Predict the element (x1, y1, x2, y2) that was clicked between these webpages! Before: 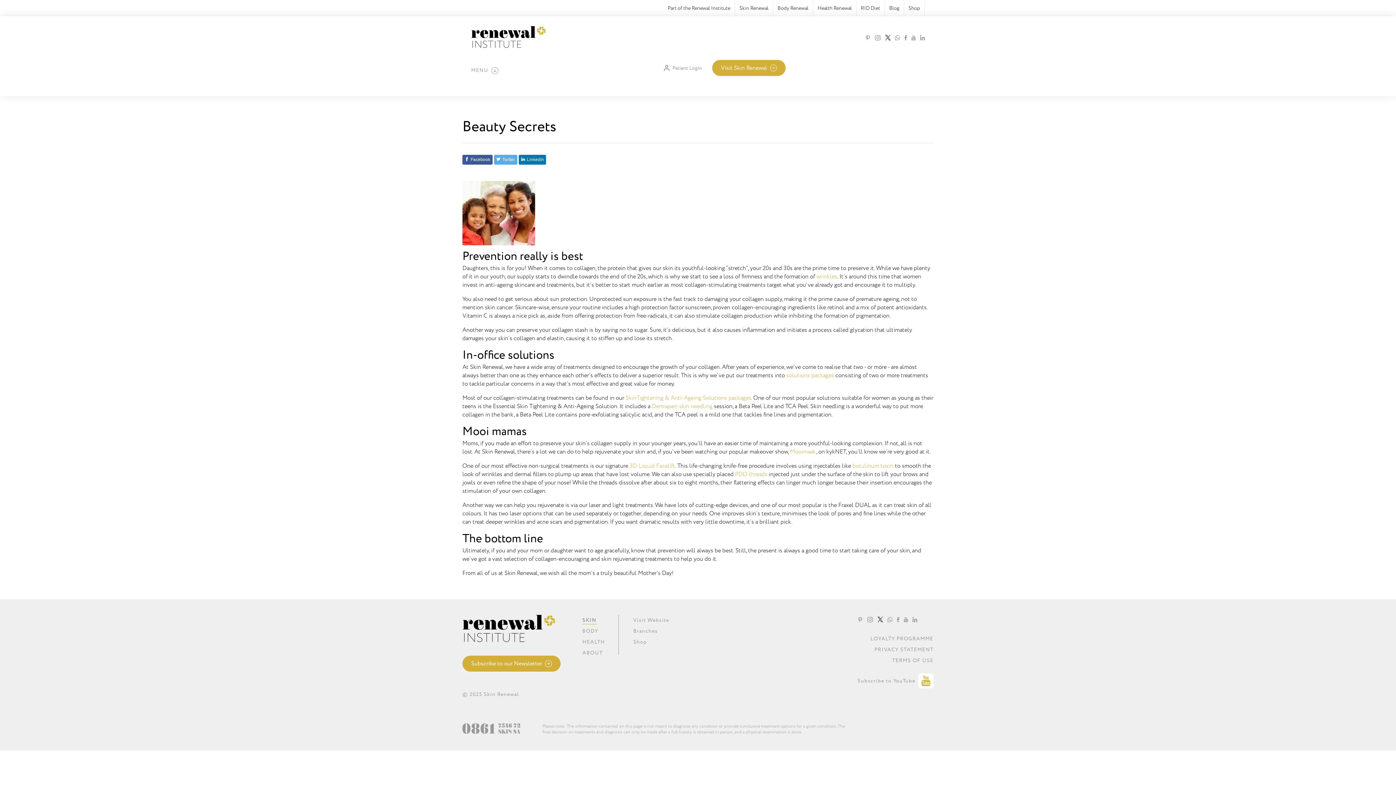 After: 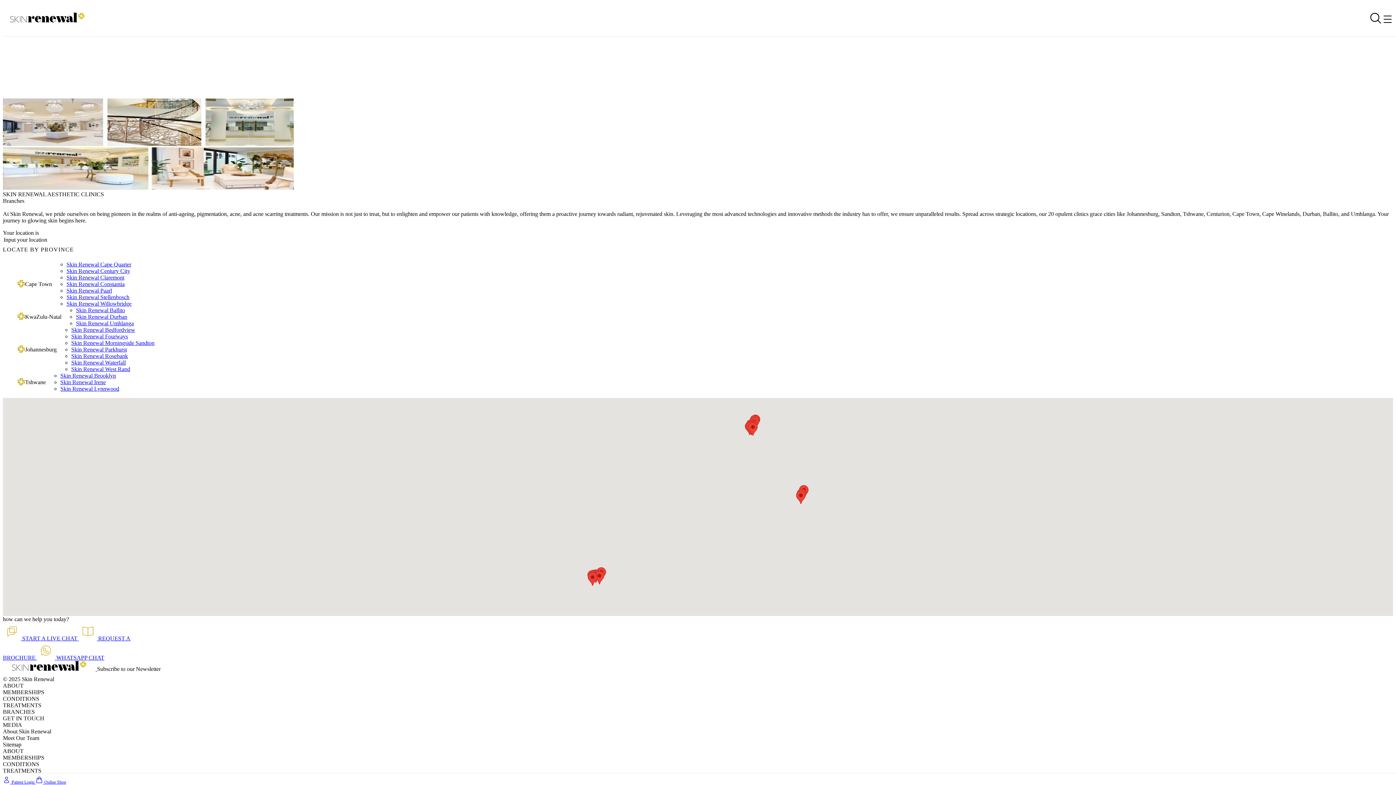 Action: bbox: (633, 628, 657, 635) label: Branches